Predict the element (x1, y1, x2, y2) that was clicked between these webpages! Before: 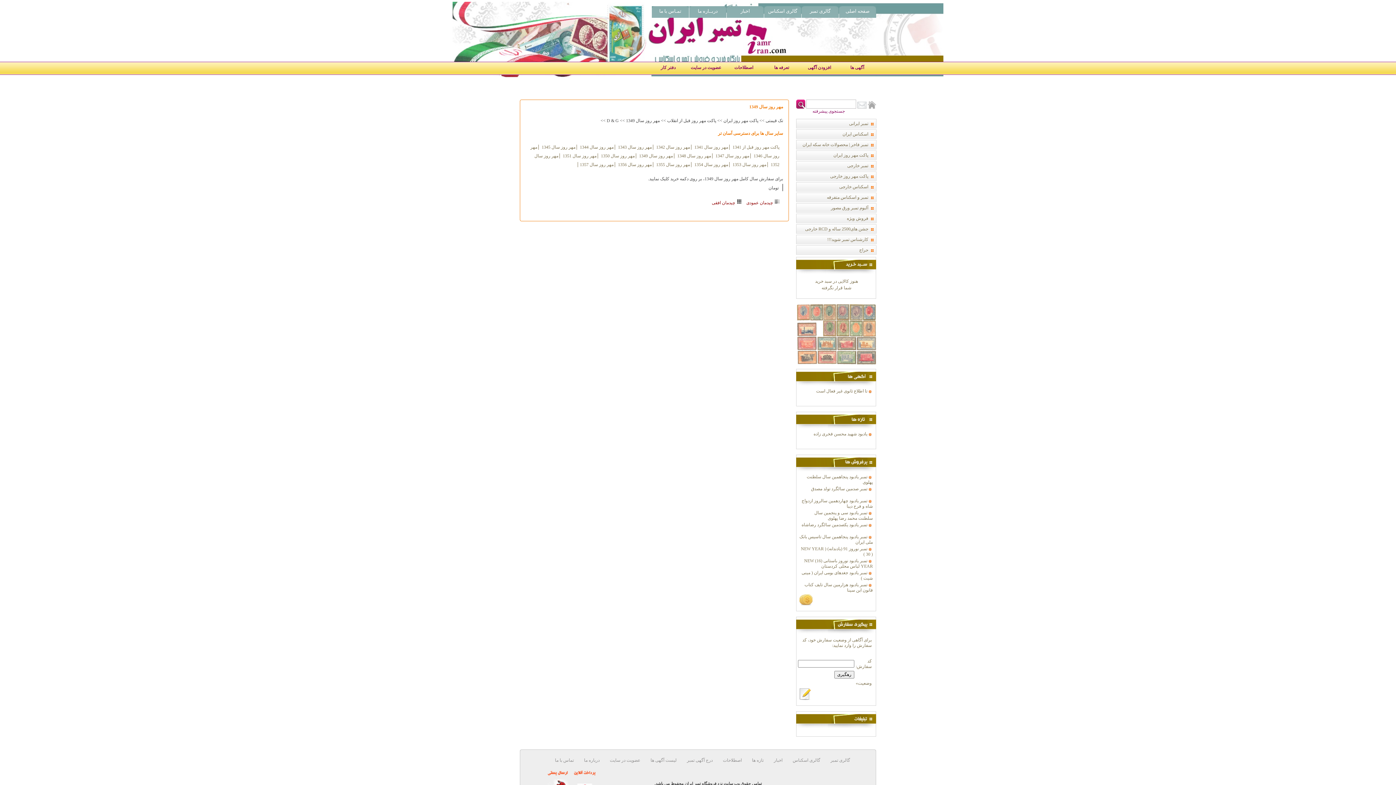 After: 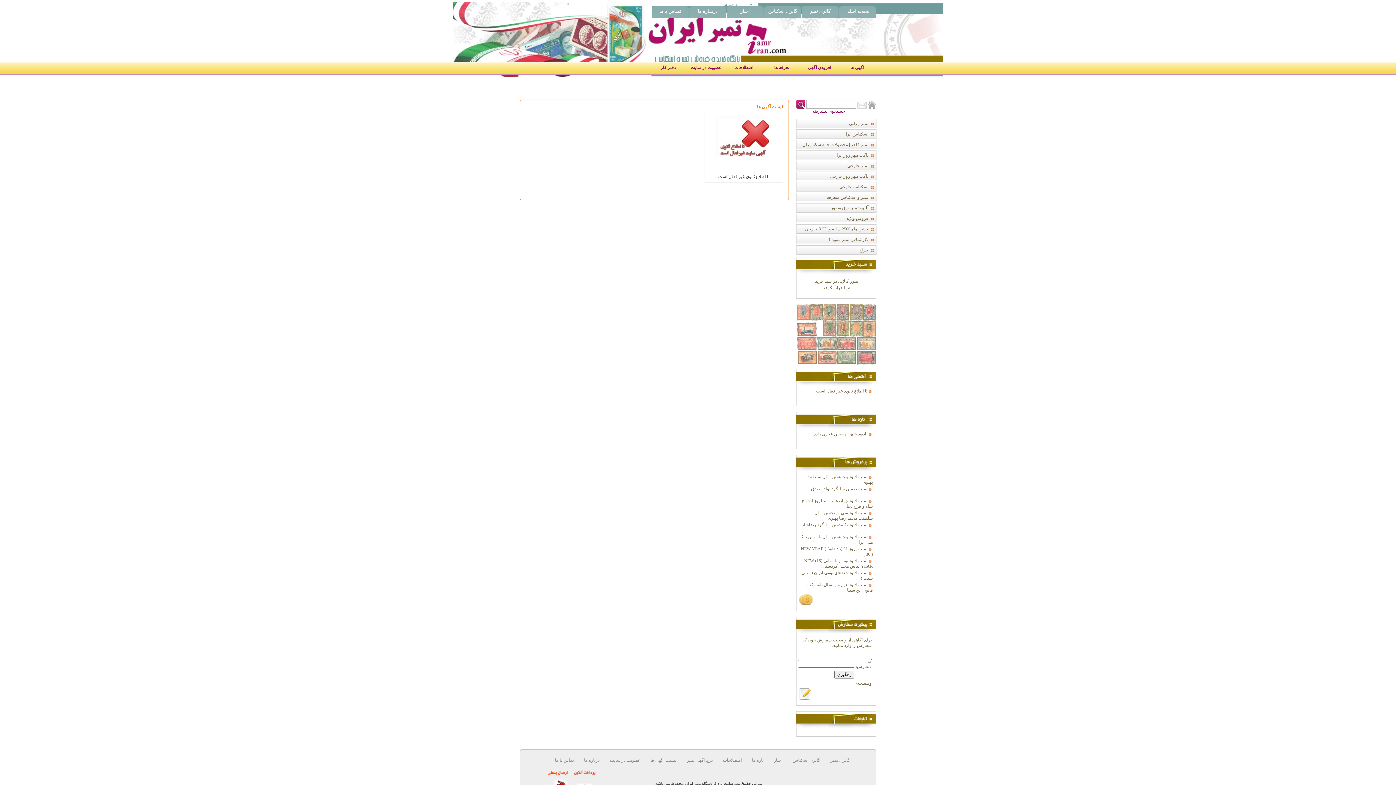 Action: bbox: (796, 369, 876, 385)